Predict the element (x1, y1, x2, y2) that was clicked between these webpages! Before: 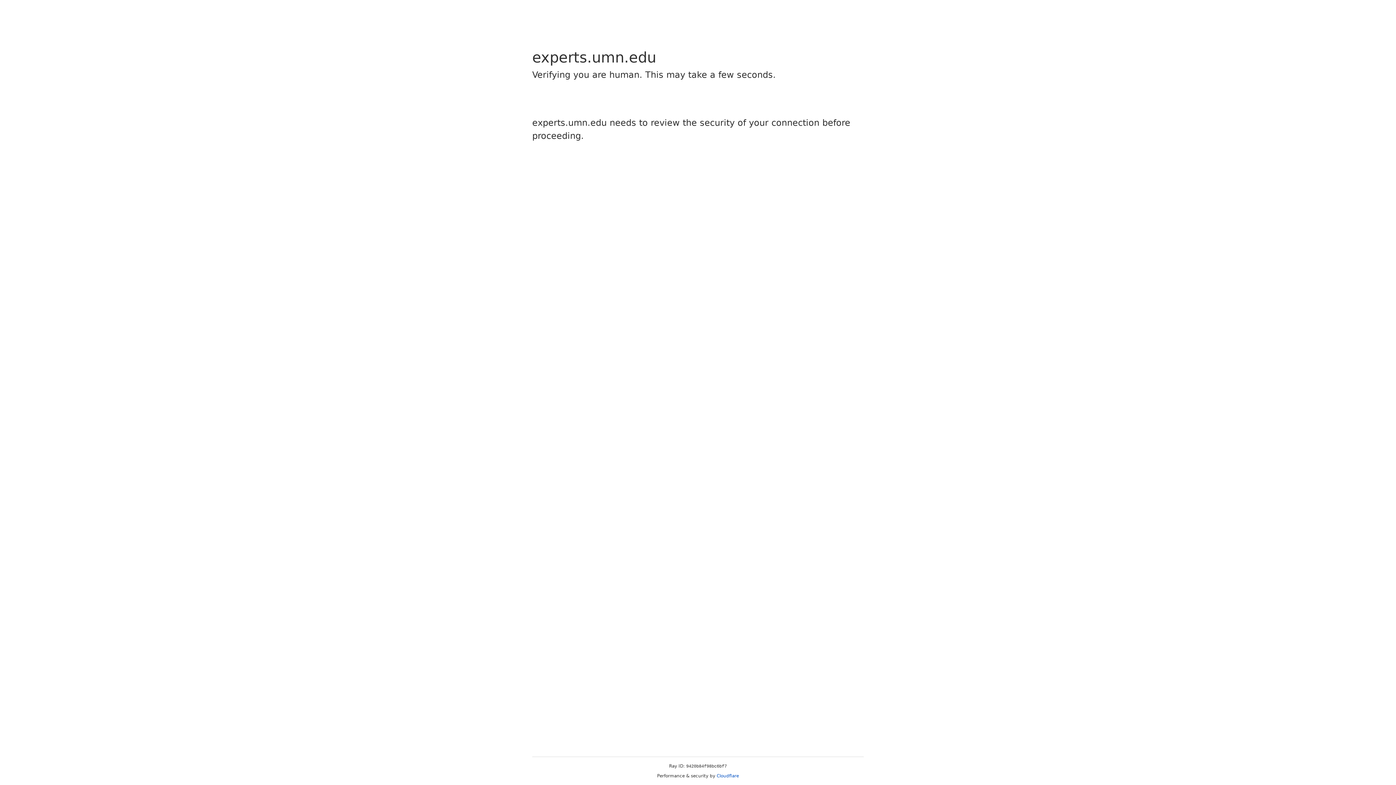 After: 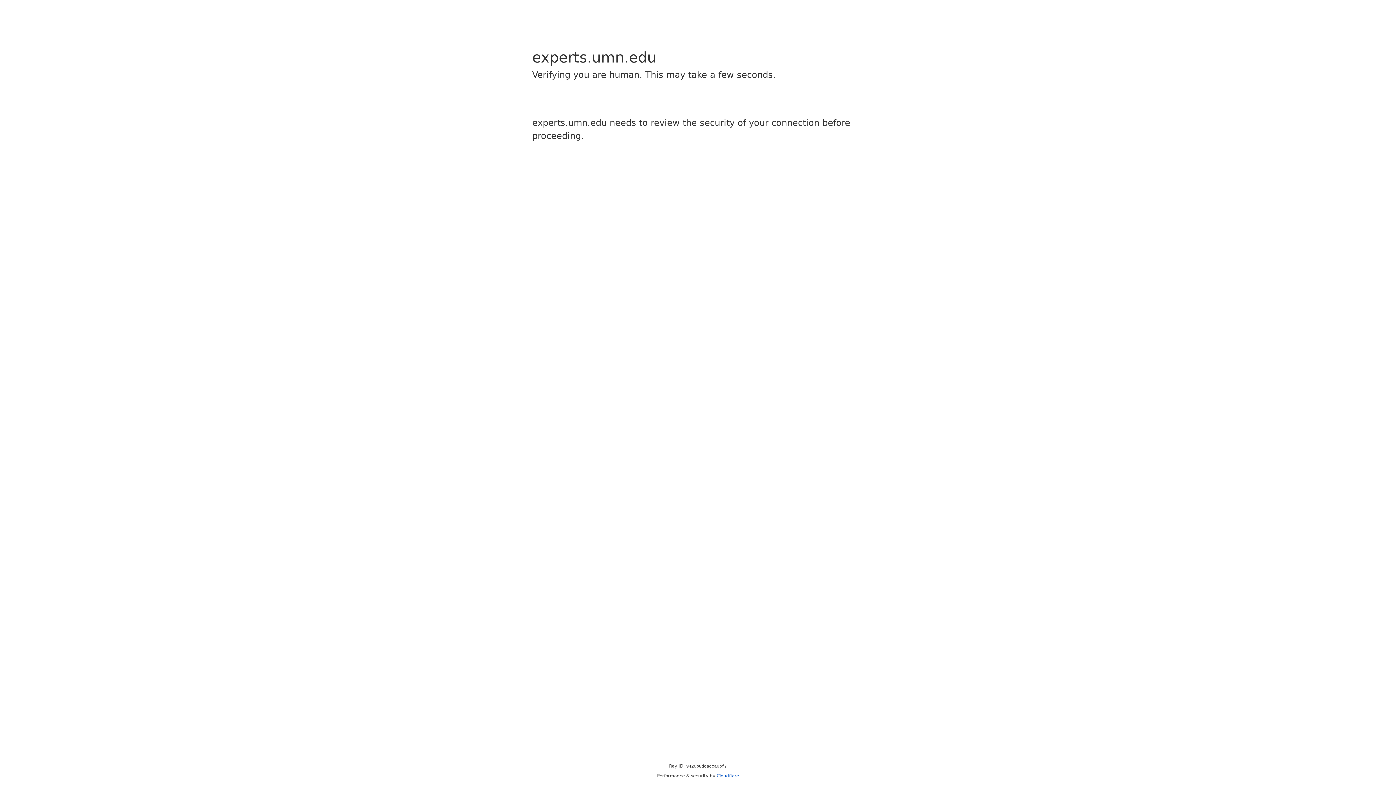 Action: bbox: (716, 773, 739, 778) label: Cloudflare